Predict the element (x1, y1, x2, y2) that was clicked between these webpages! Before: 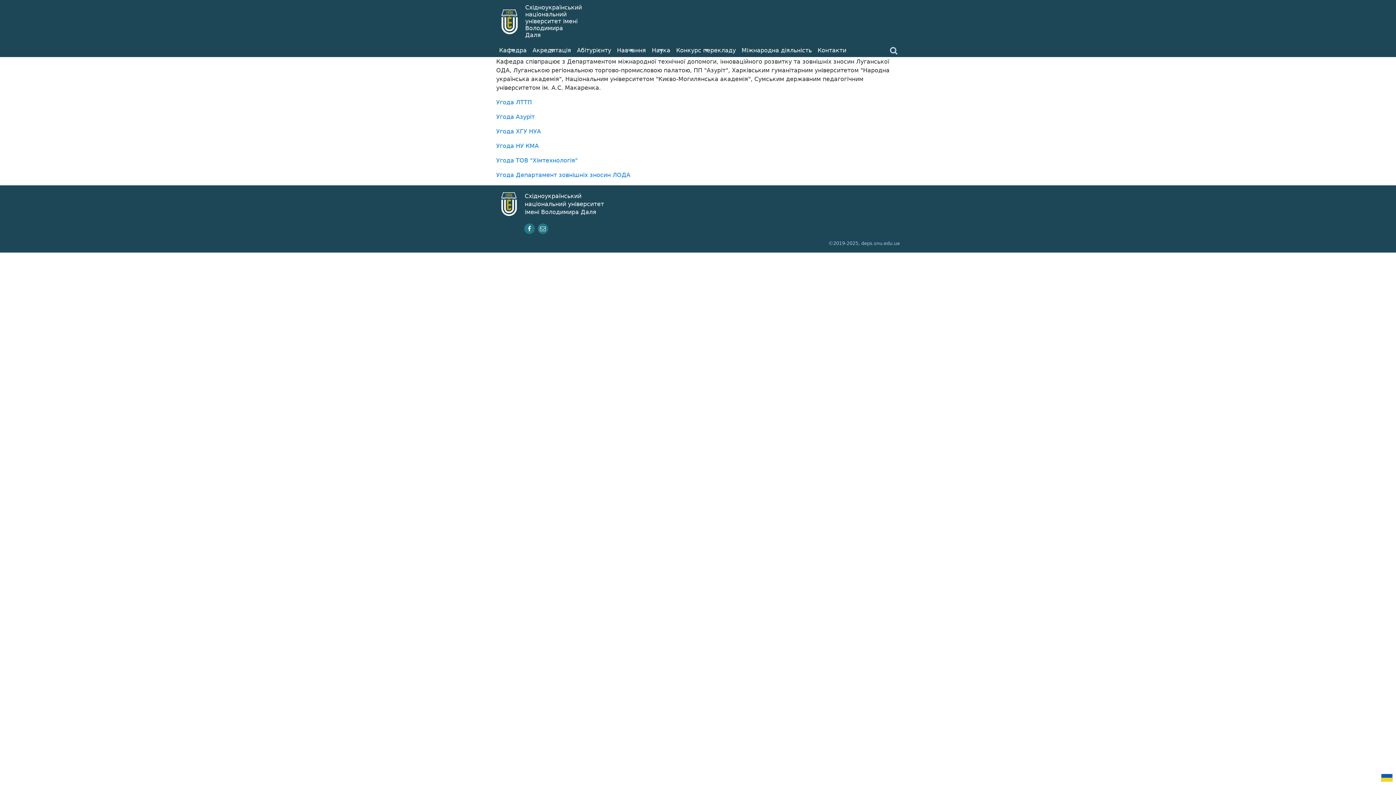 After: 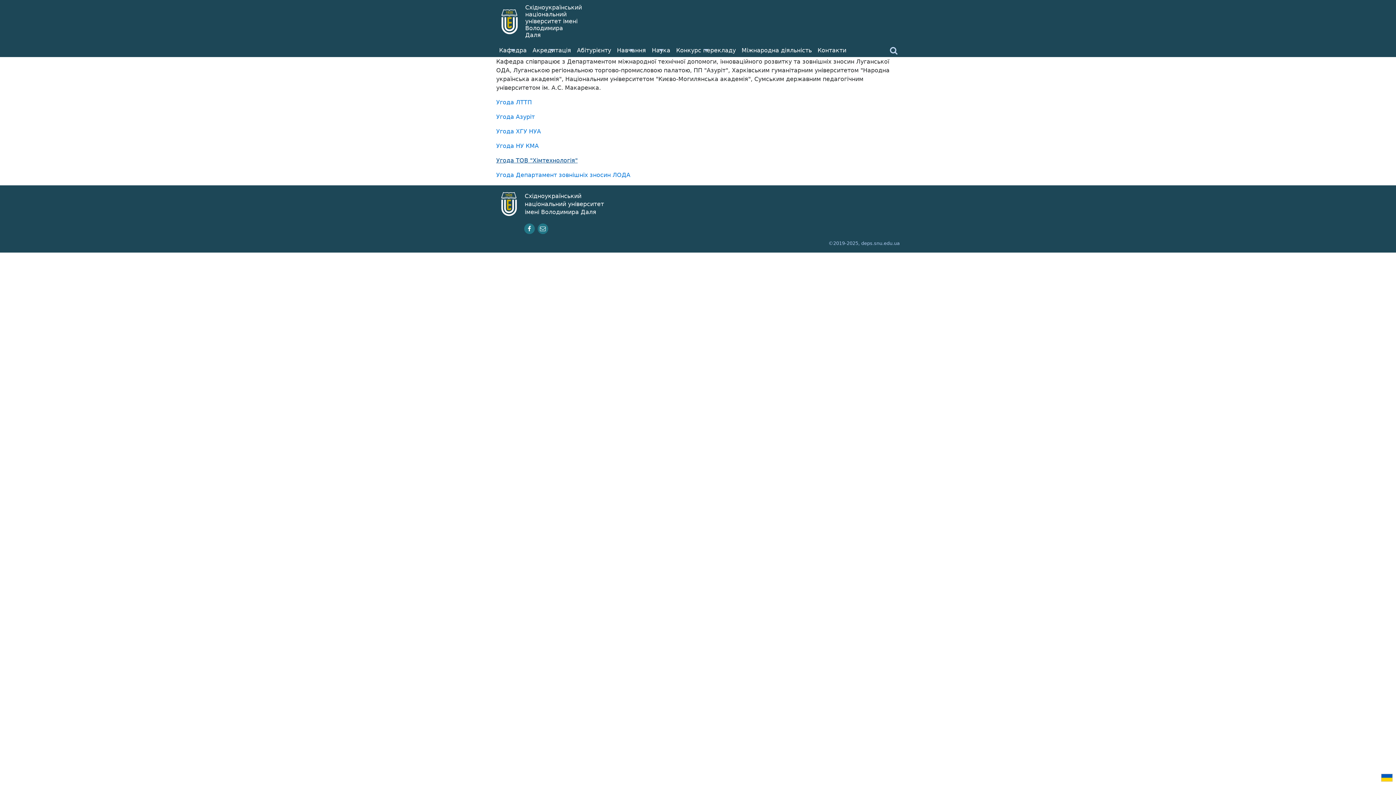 Action: bbox: (496, 157, 577, 164) label: Угода ТОВ "Хімтехнологія"